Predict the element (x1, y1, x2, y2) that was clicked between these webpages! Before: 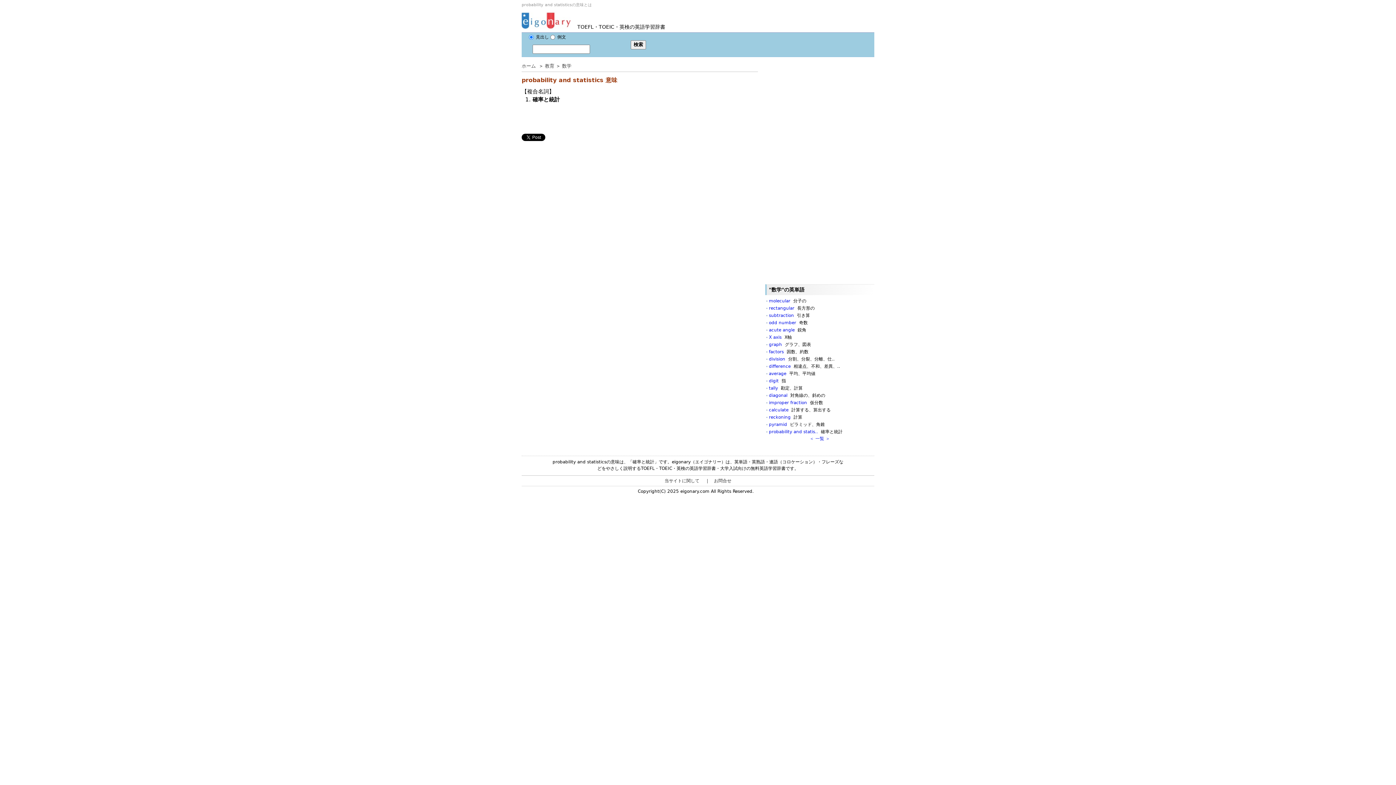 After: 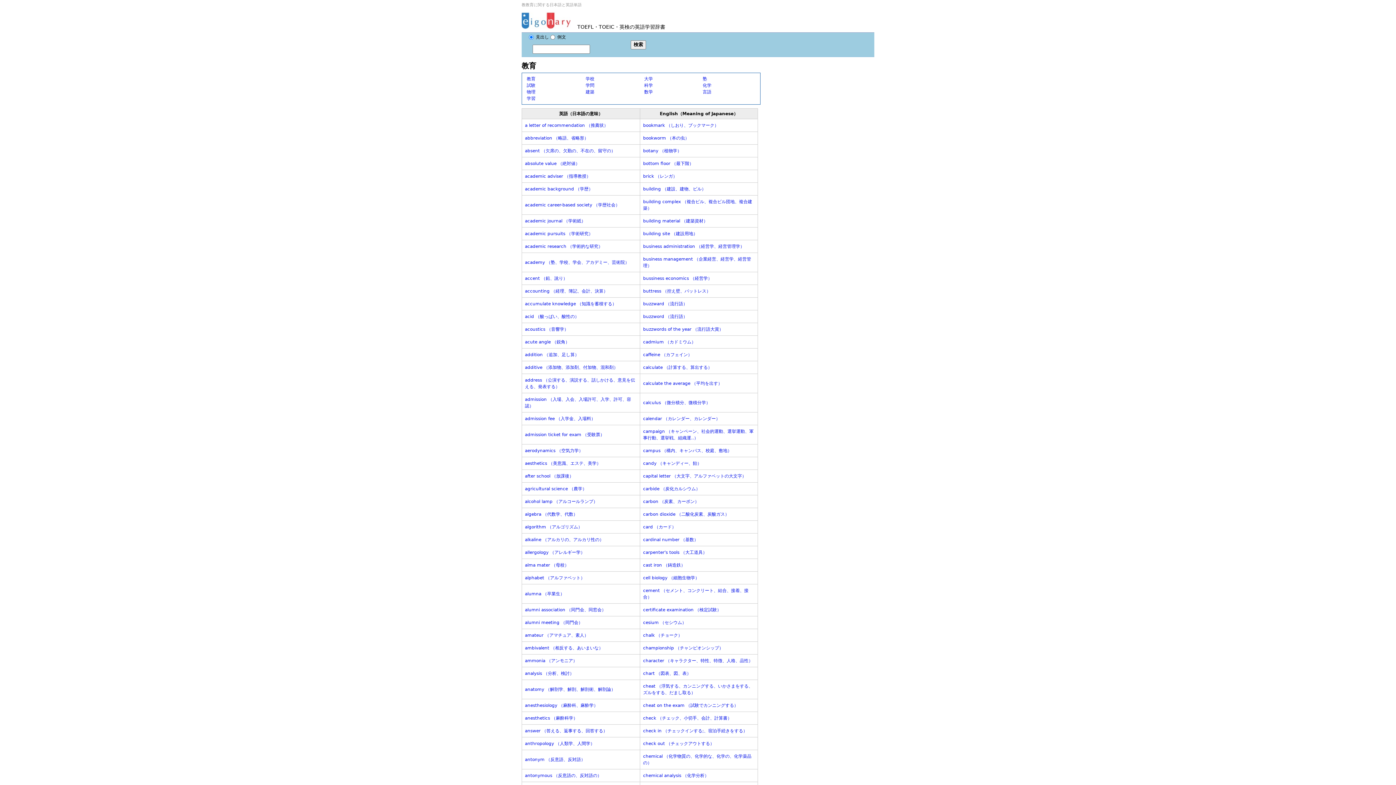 Action: label: 教育 bbox: (545, 63, 554, 68)